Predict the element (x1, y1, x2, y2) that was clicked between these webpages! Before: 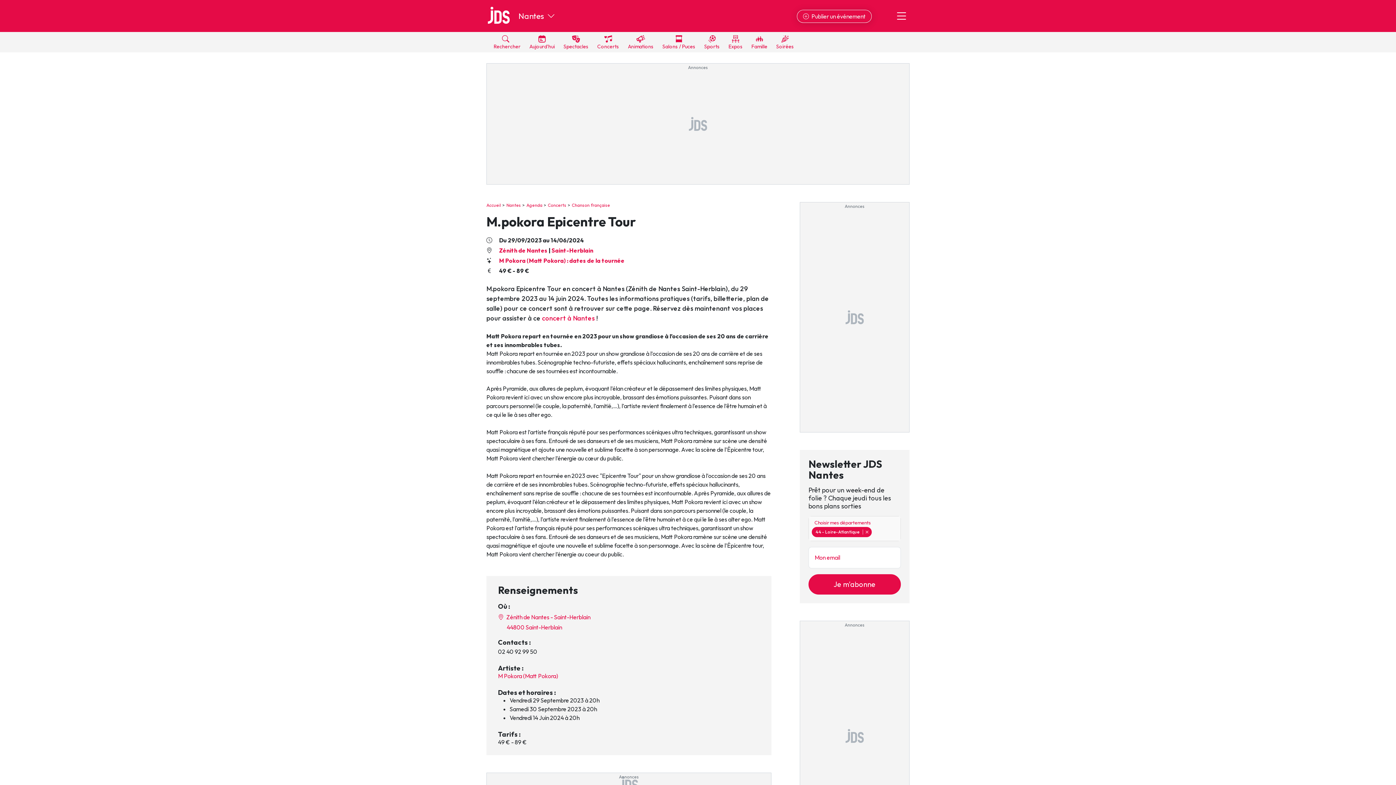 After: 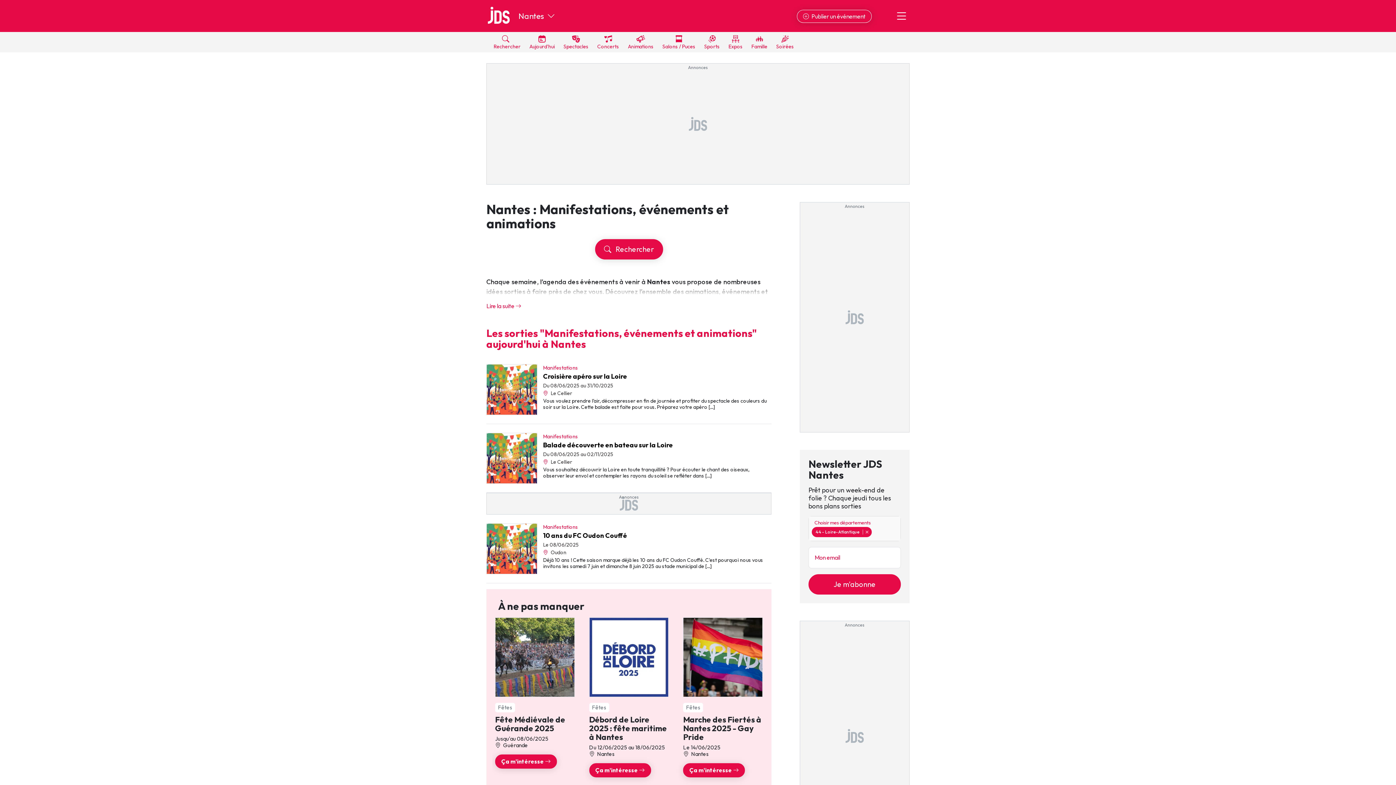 Action: bbox: (628, 32, 653, 52) label: 
Animations